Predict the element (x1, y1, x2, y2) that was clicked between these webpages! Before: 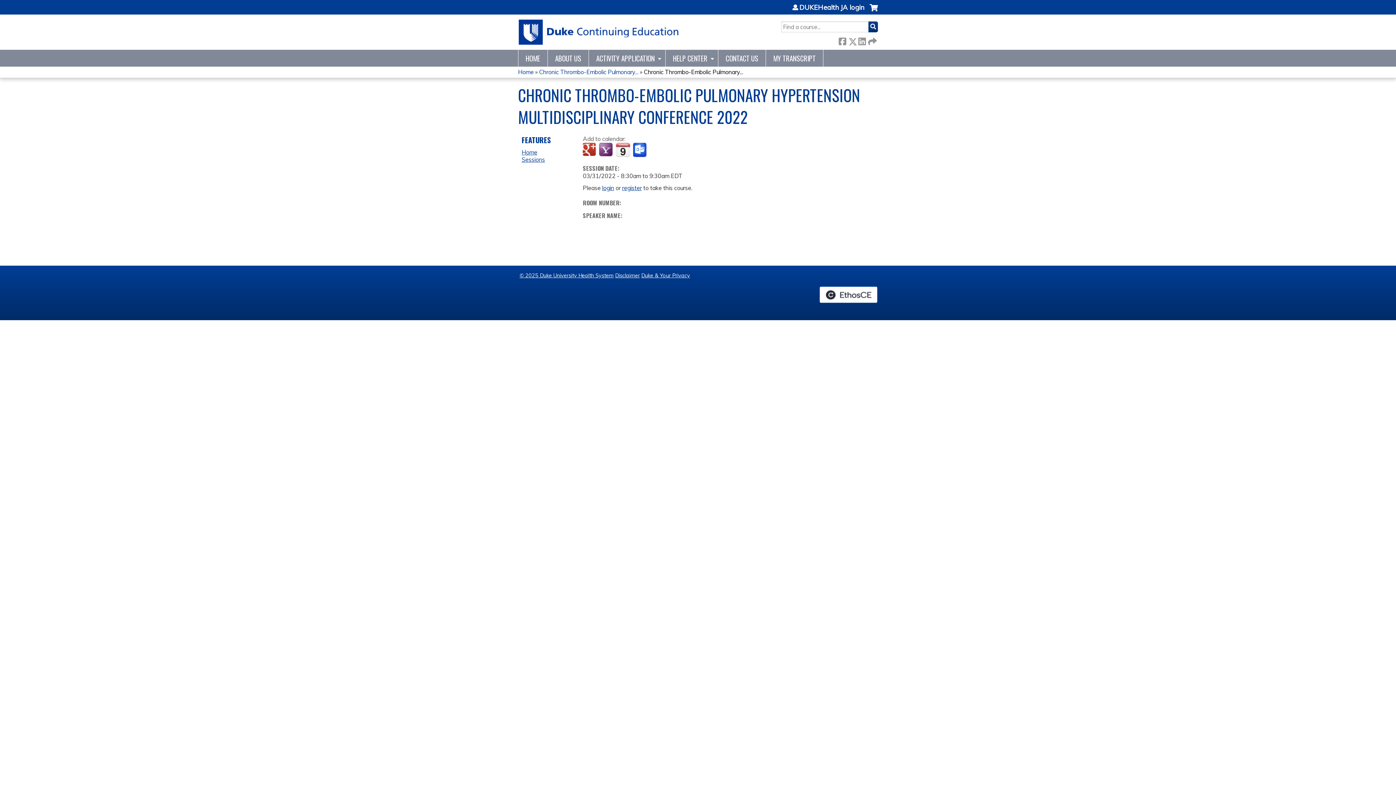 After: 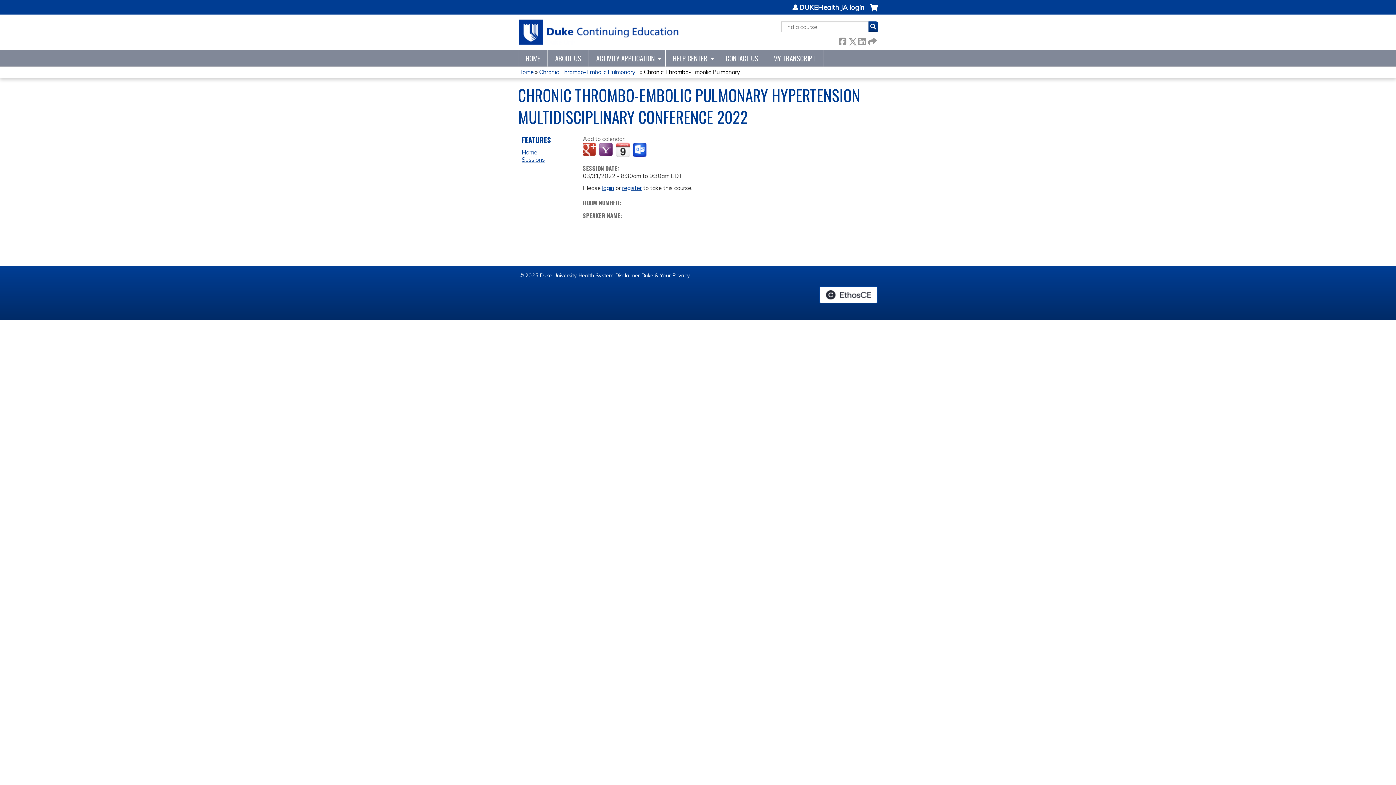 Action: bbox: (633, 142, 648, 157) label: Add to Outlook